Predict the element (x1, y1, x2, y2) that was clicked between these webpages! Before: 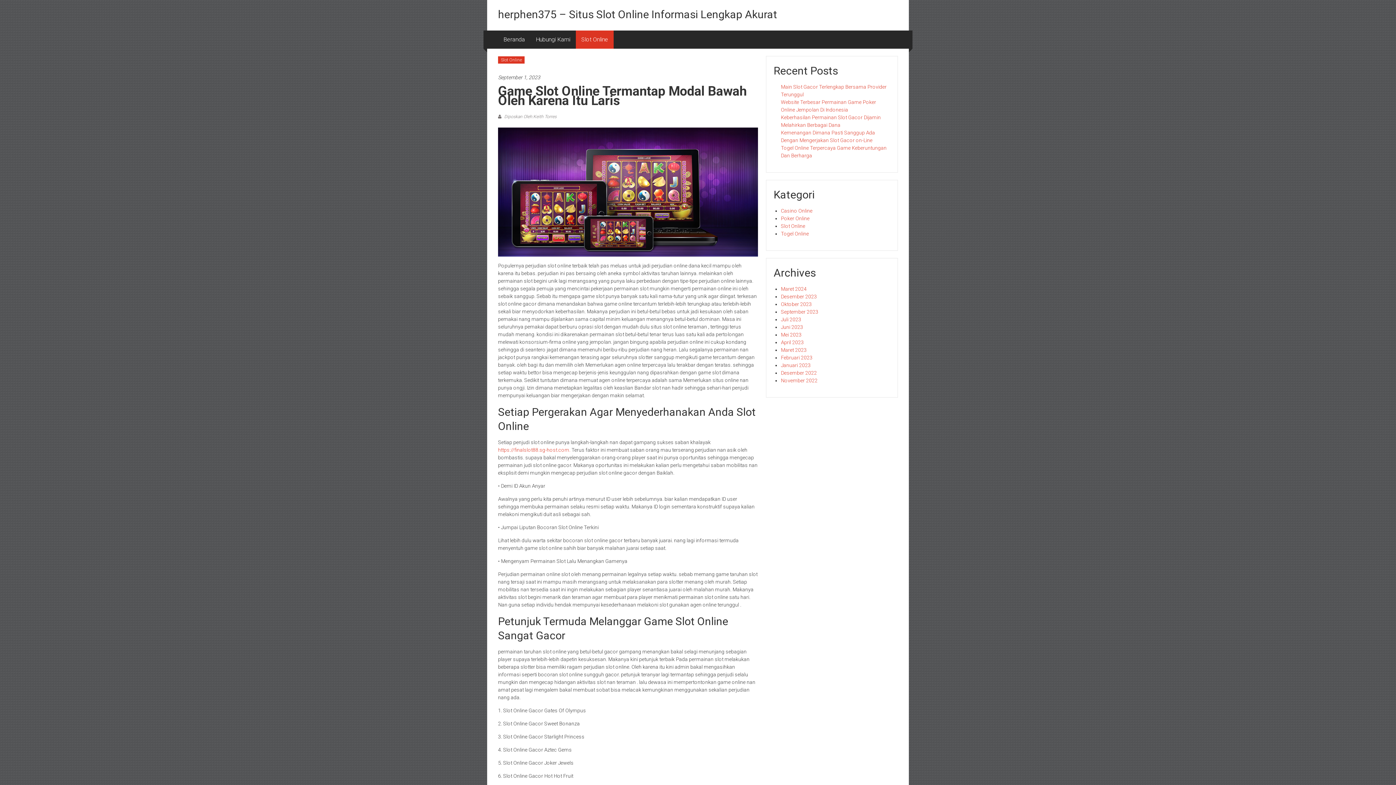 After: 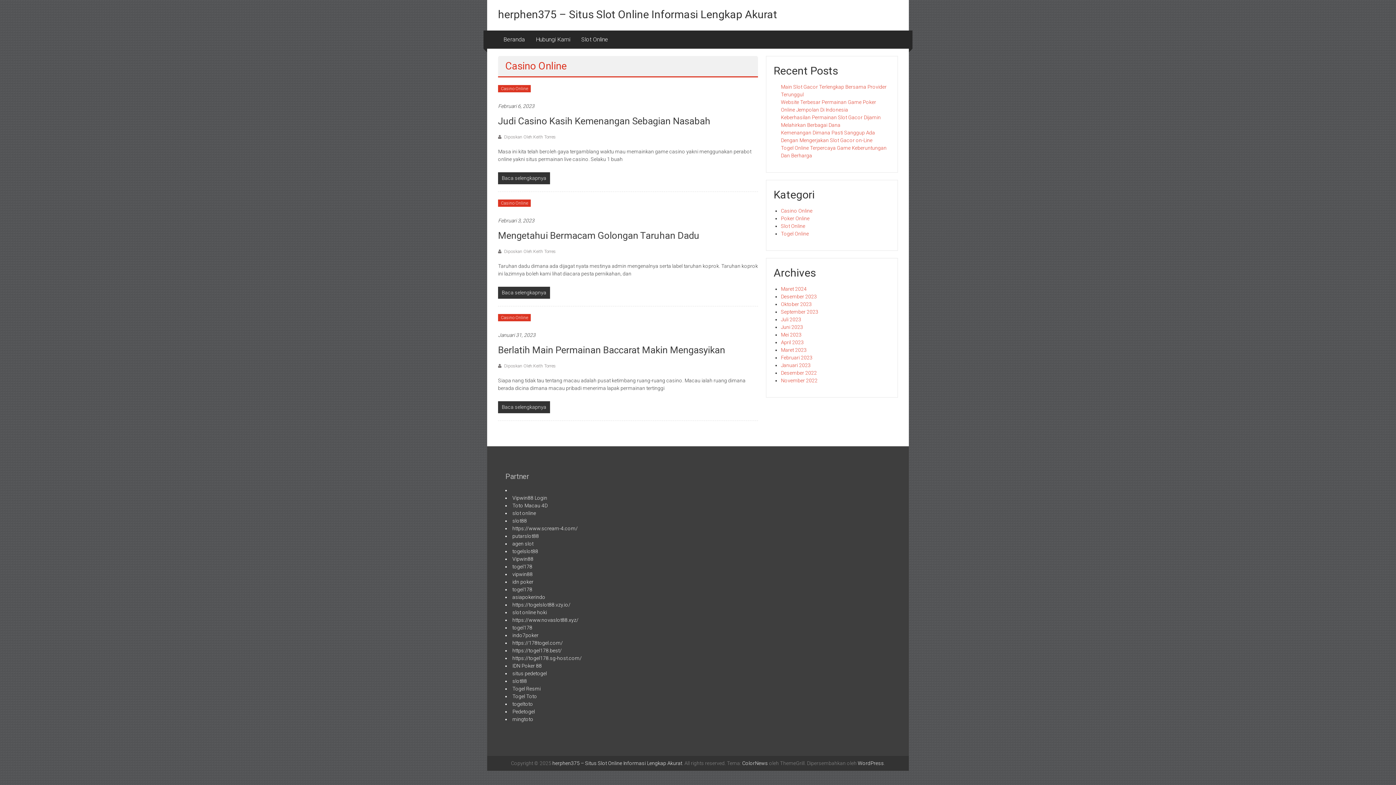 Action: label: Casino Online bbox: (781, 208, 812, 213)